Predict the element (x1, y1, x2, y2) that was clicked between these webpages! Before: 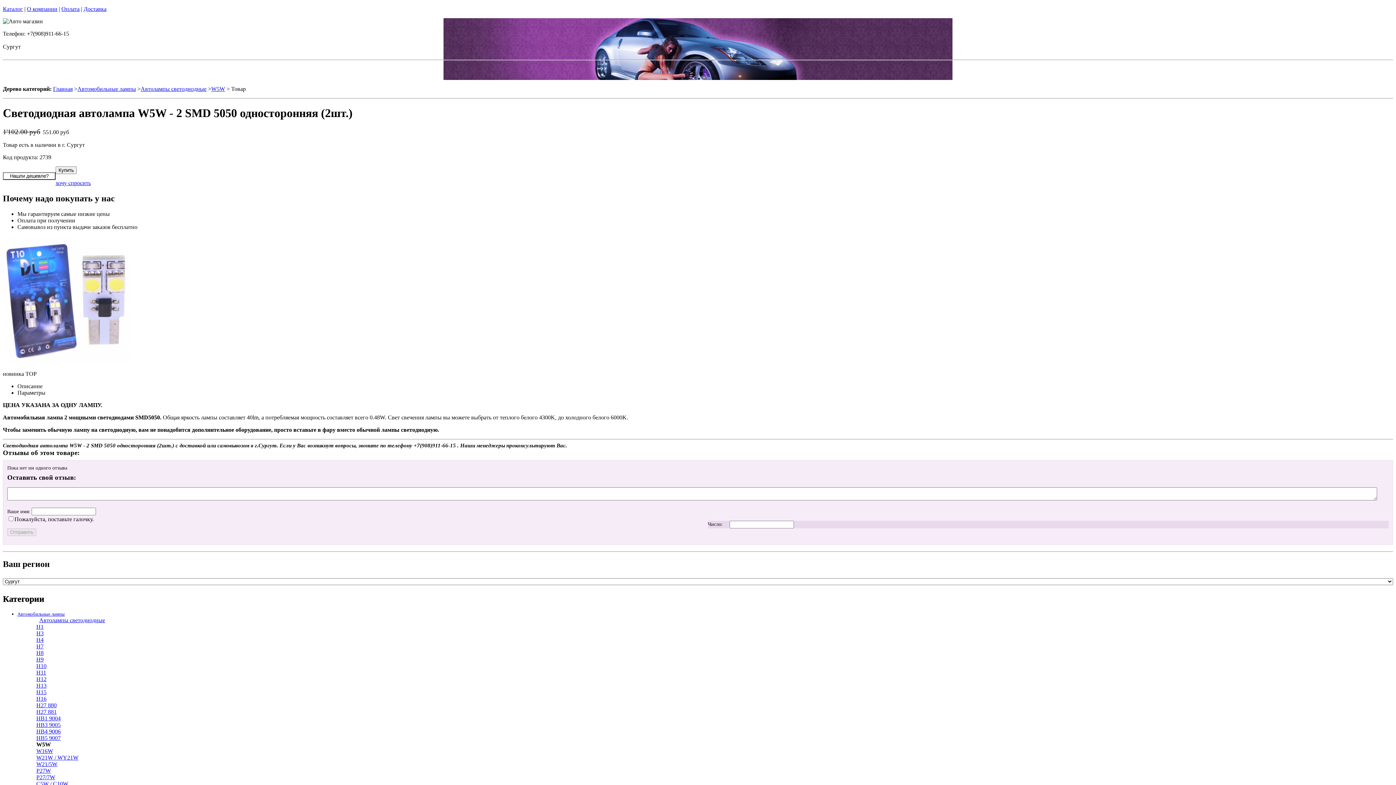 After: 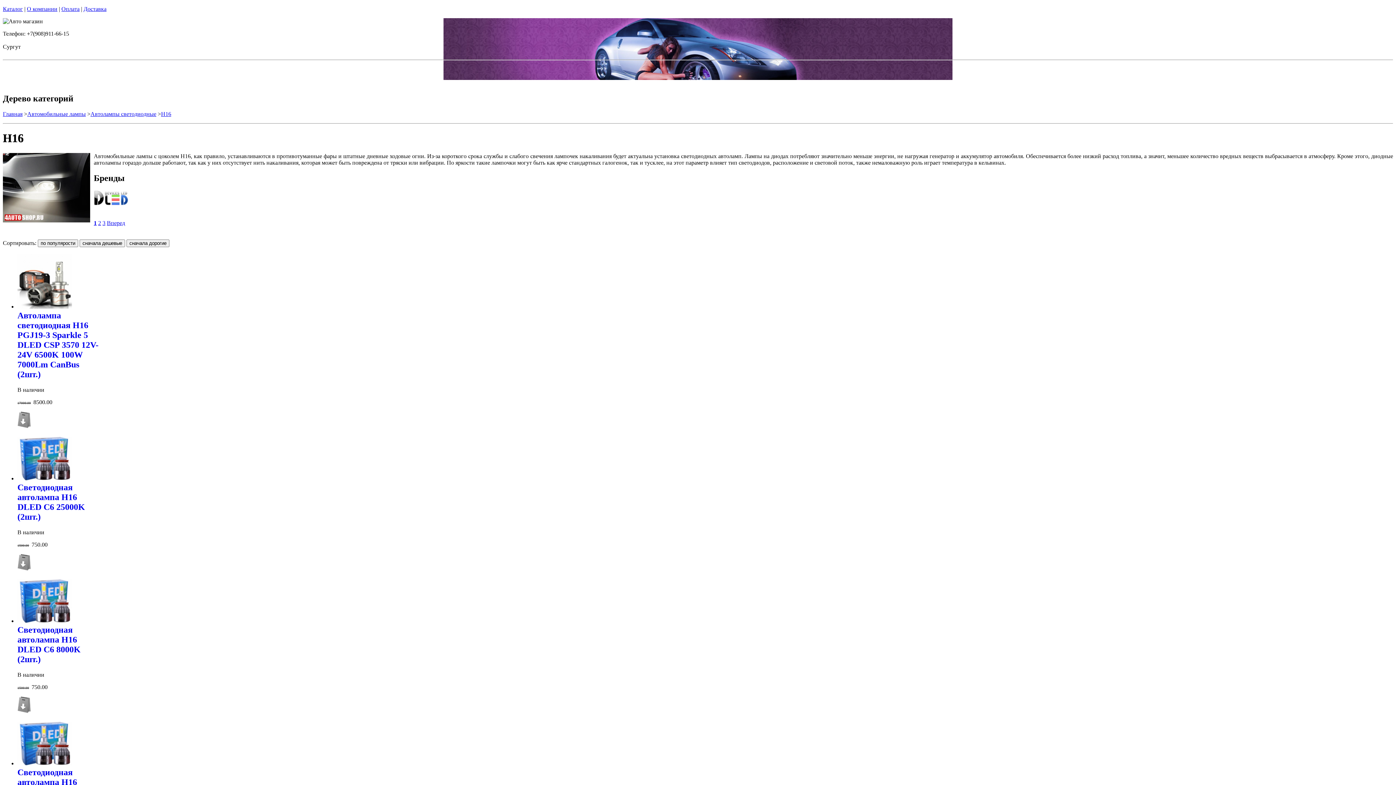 Action: label: H16 bbox: (36, 695, 46, 702)